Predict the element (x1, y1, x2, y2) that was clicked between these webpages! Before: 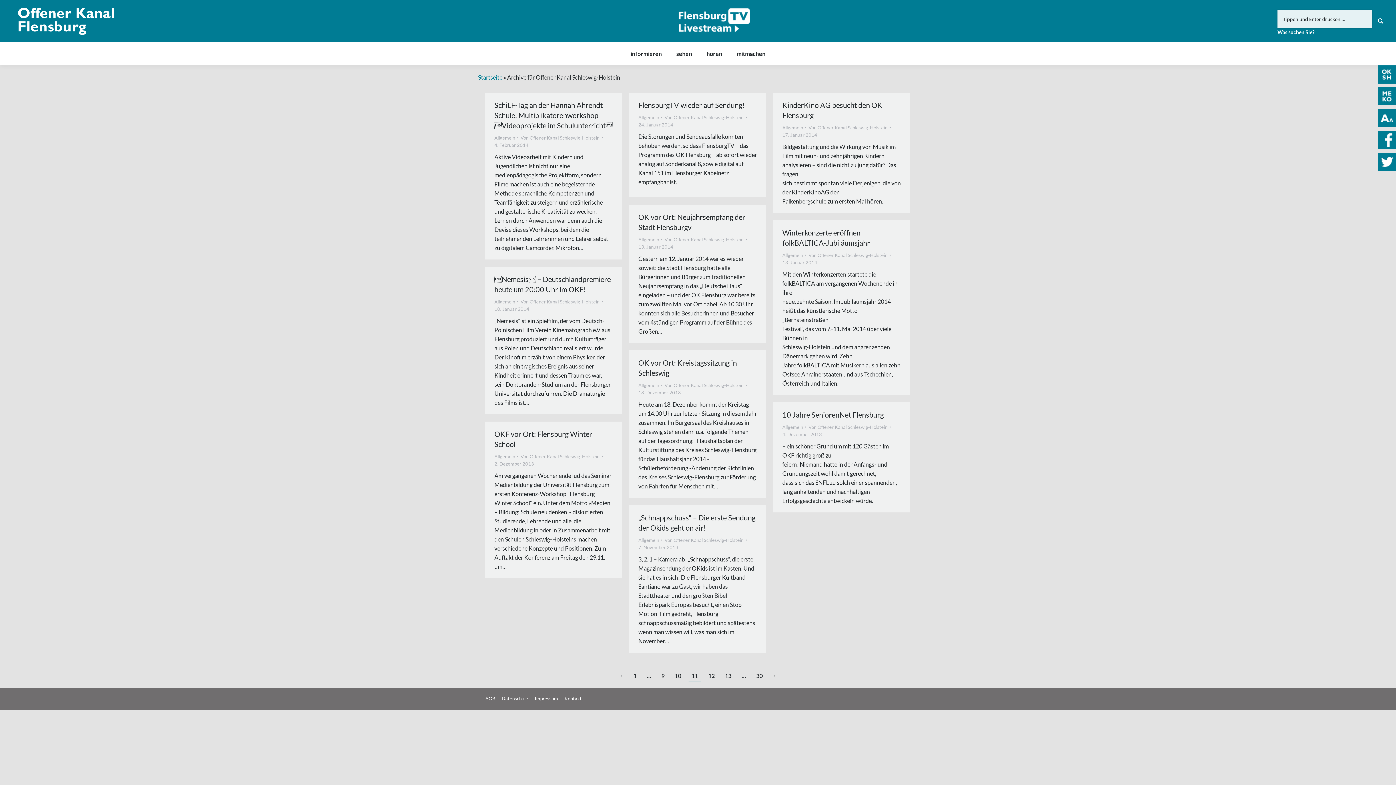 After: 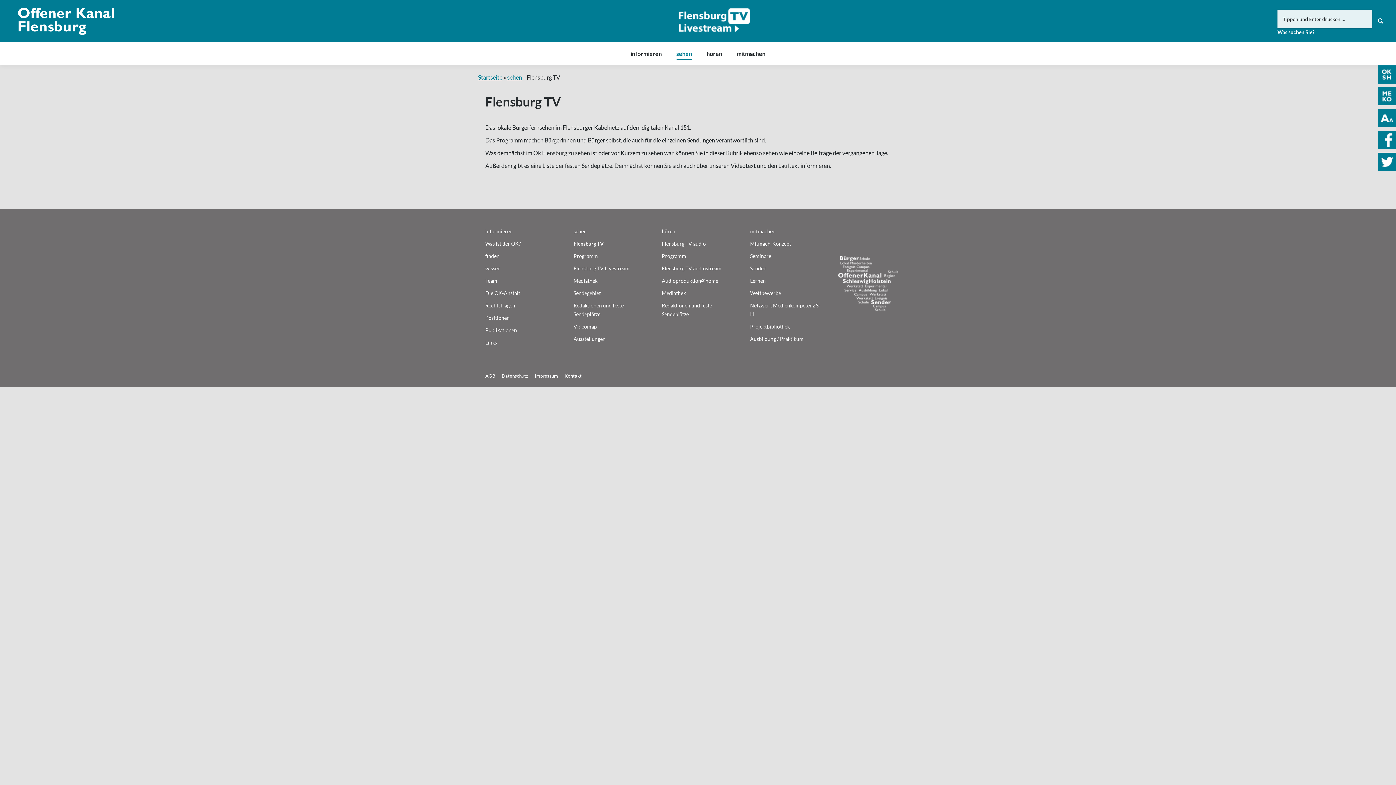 Action: label: sehen bbox: (676, 48, 692, 58)